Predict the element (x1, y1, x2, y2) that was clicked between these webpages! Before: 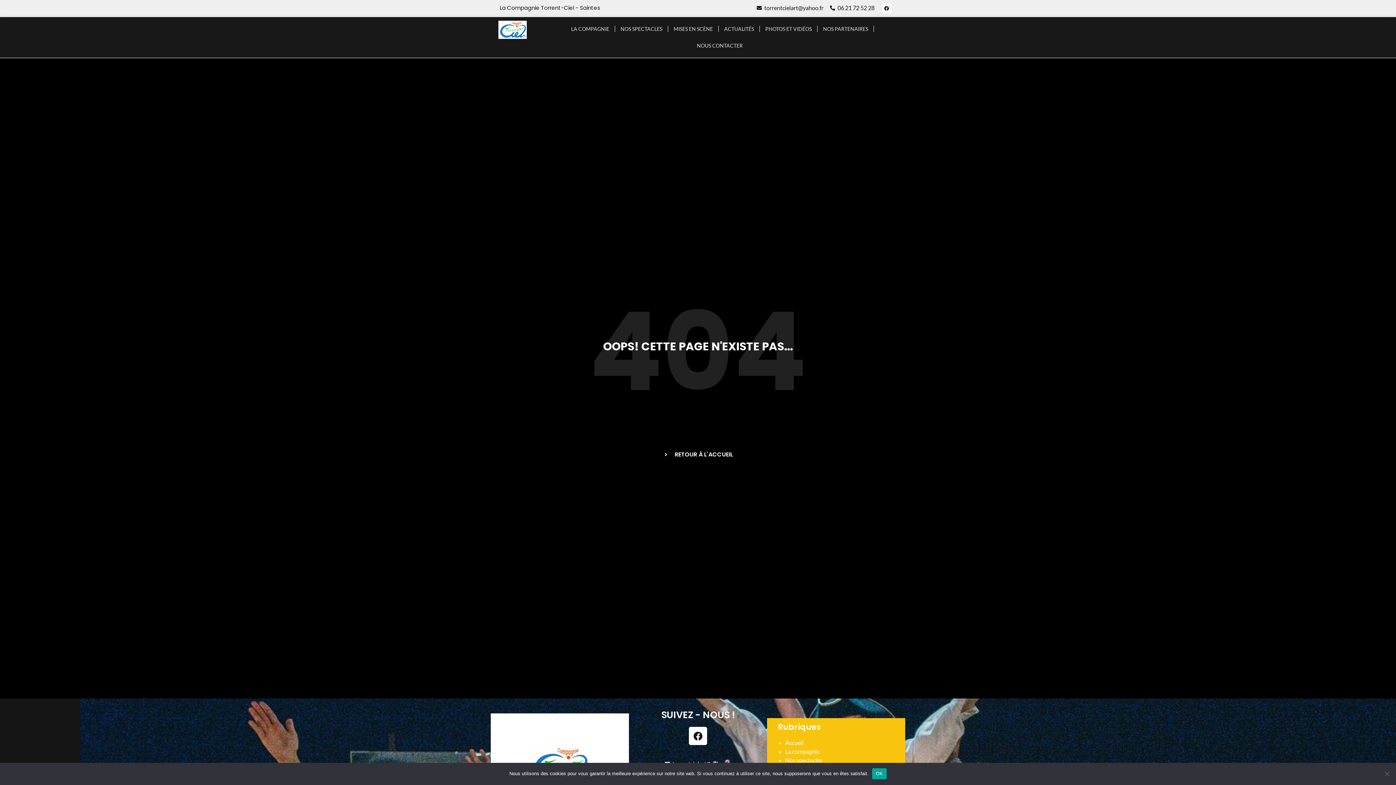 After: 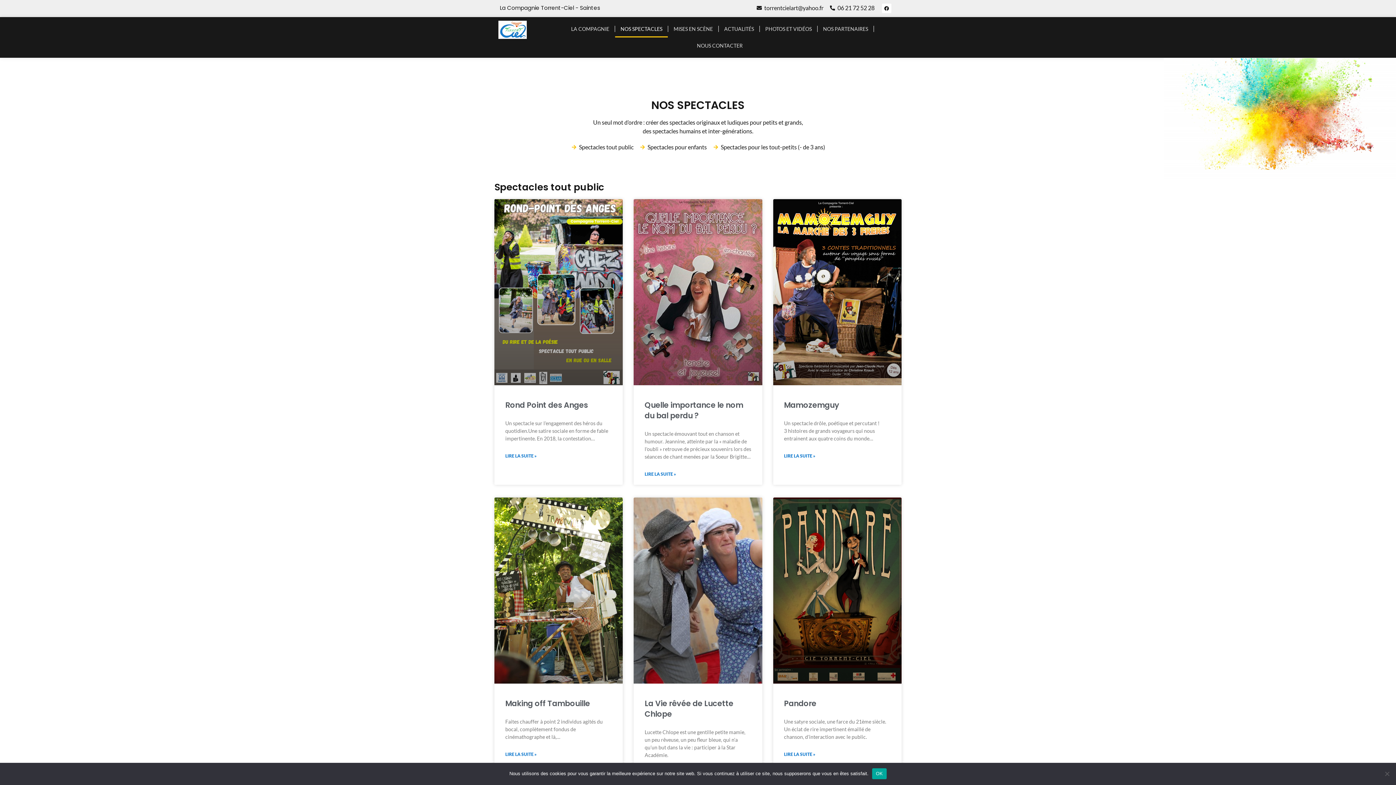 Action: bbox: (785, 757, 822, 764) label: Nos spectacles